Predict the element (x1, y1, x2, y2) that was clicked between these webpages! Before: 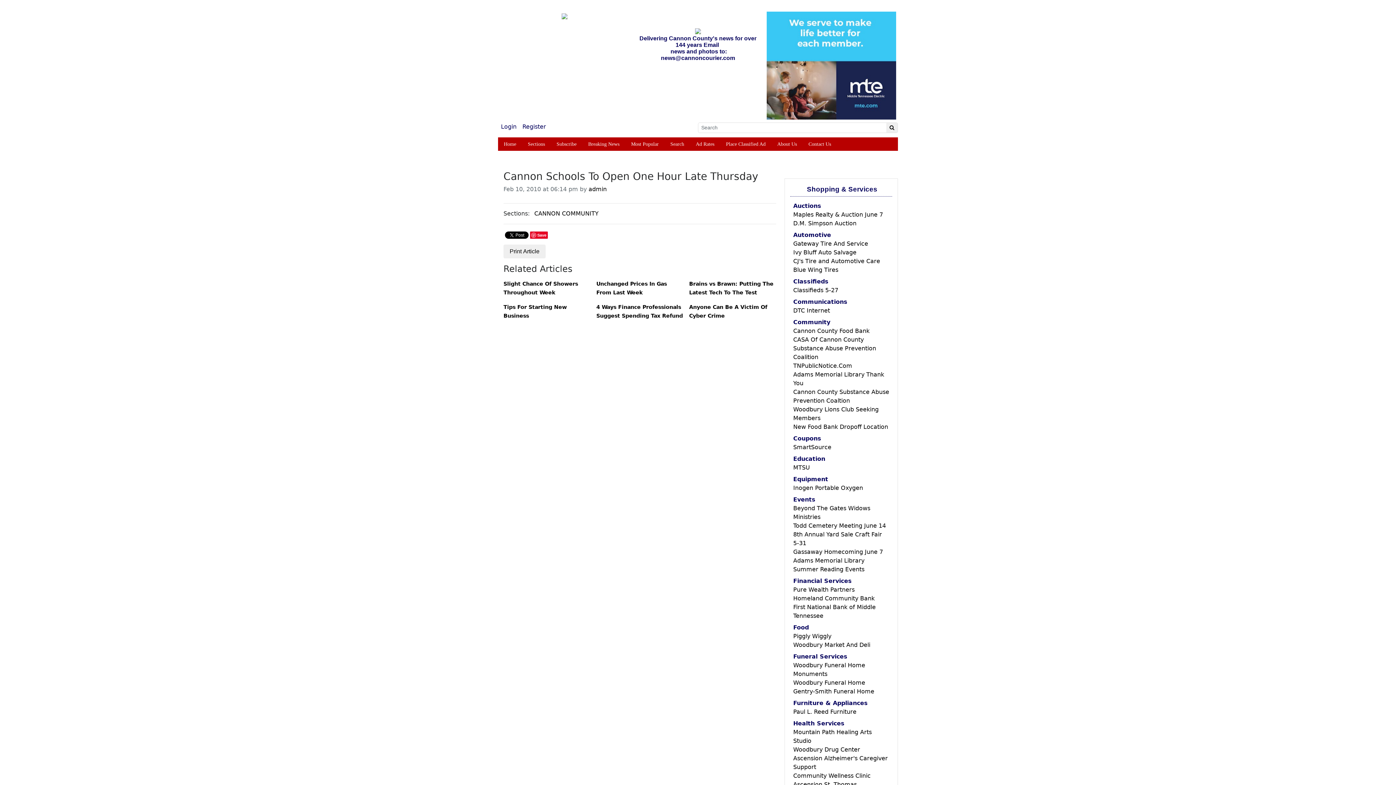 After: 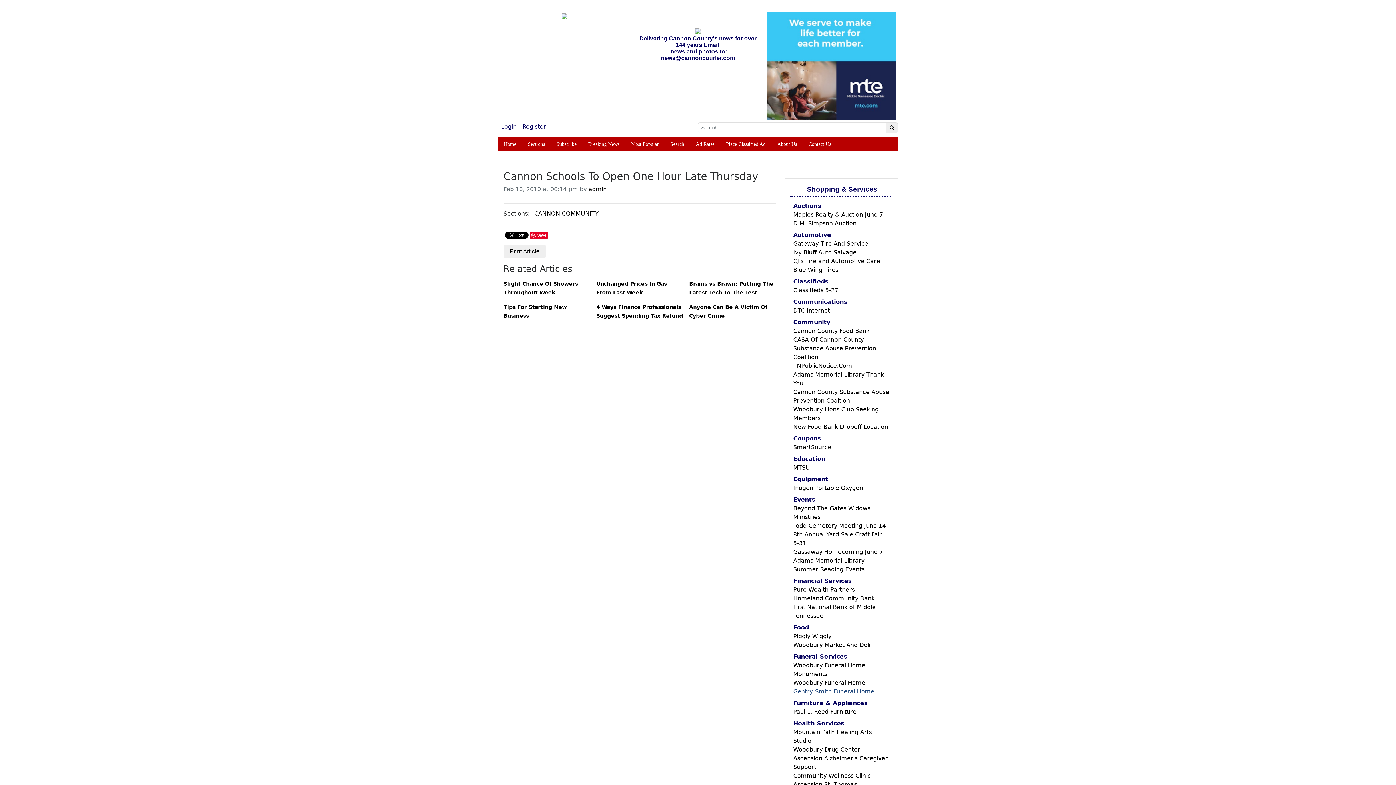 Action: bbox: (793, 688, 874, 695) label: Gentry-Smith Funeral Home